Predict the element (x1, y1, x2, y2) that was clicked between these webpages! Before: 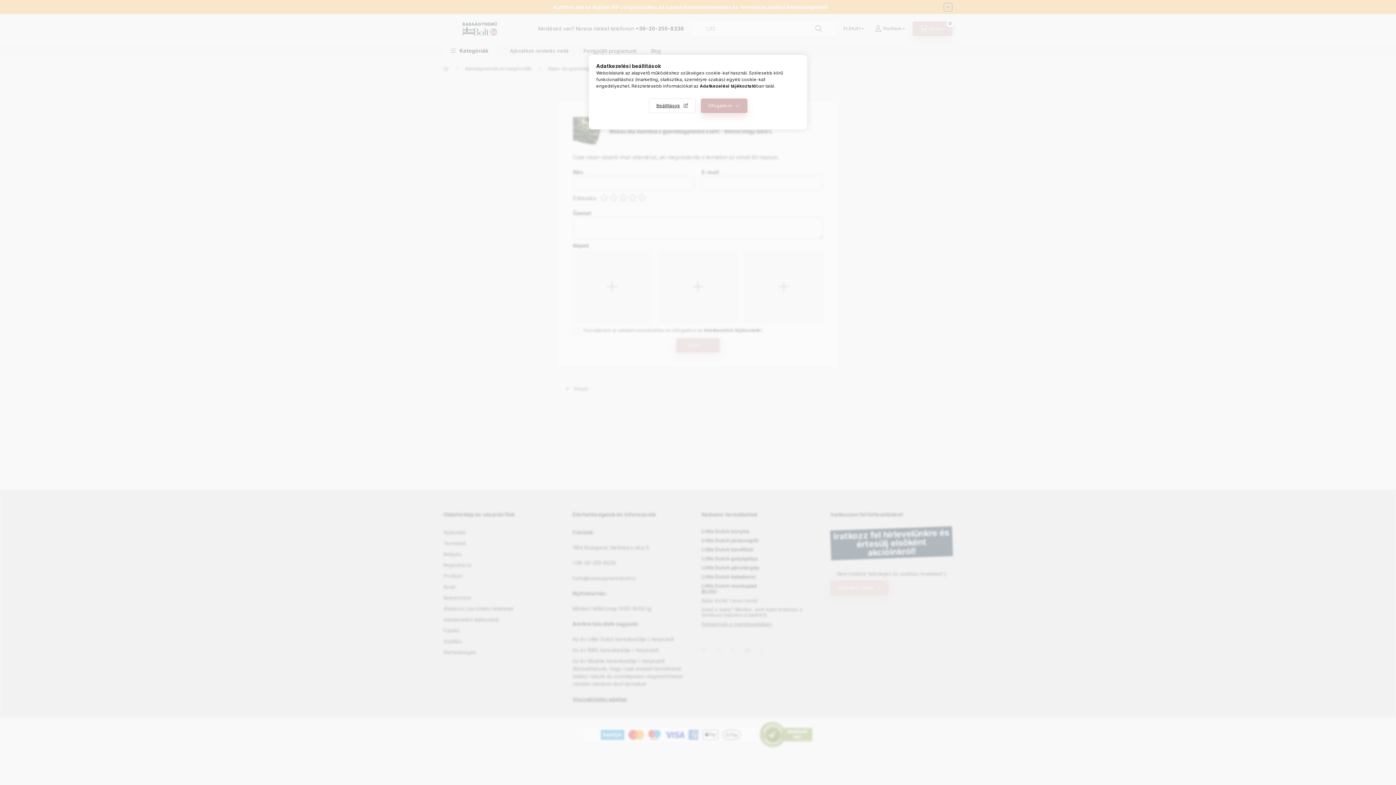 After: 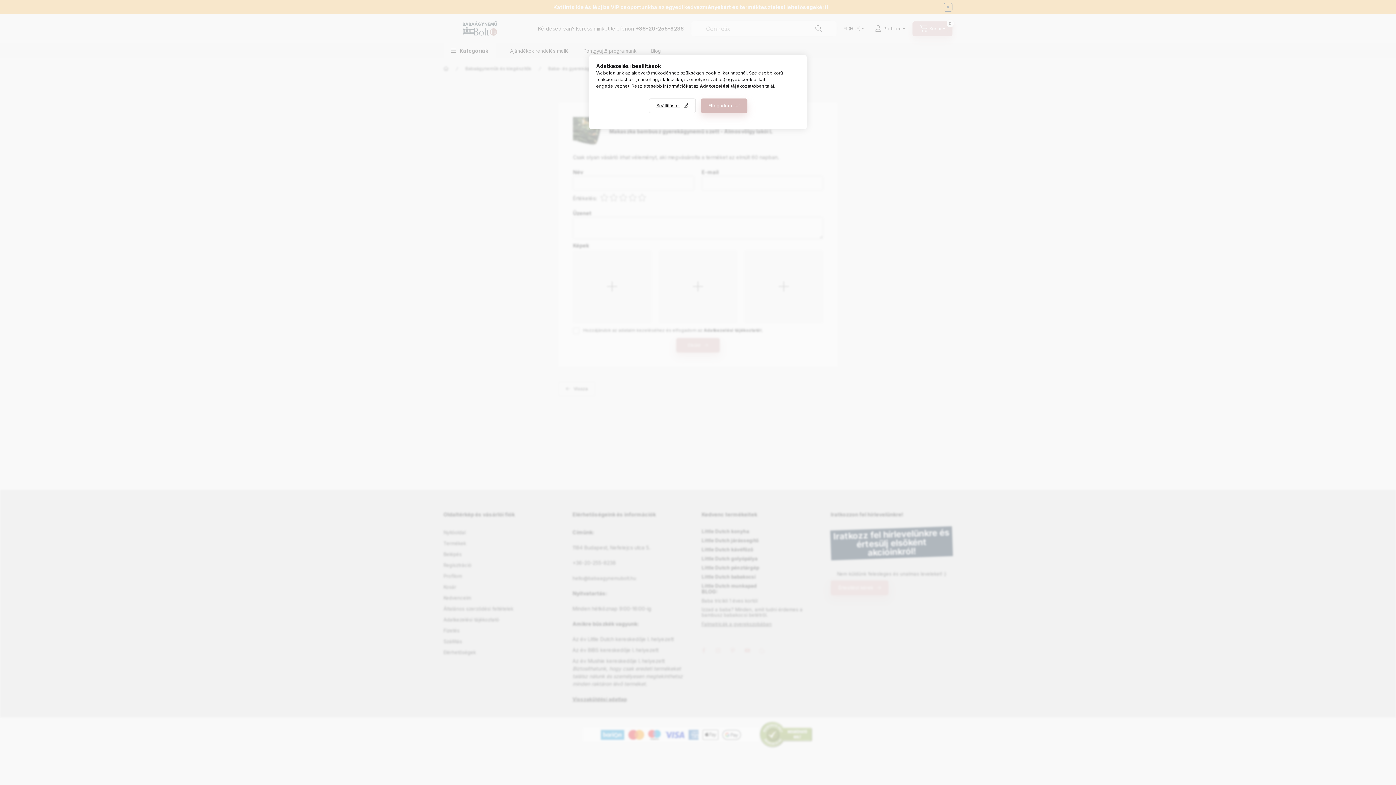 Action: label: Adatkezelési tájékoztató bbox: (700, 83, 756, 88)